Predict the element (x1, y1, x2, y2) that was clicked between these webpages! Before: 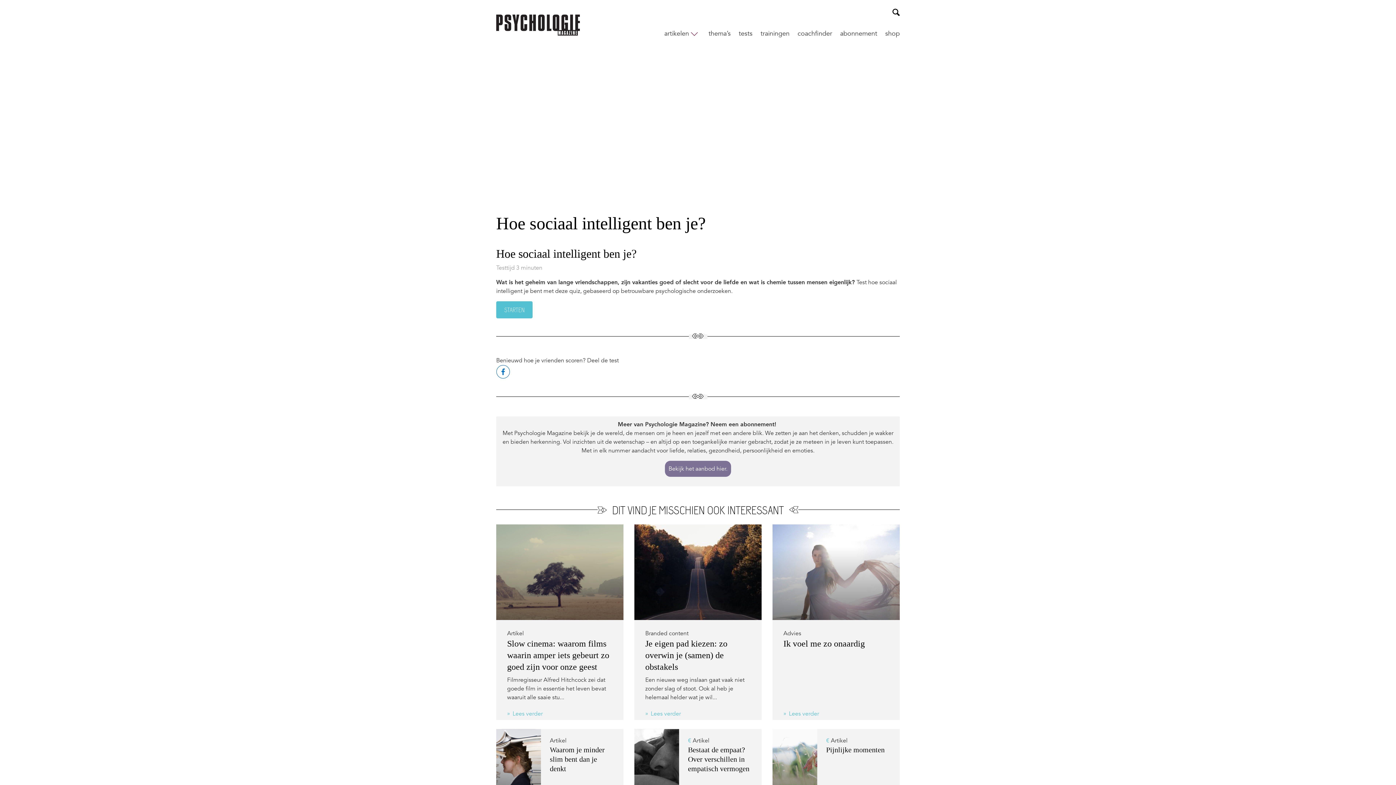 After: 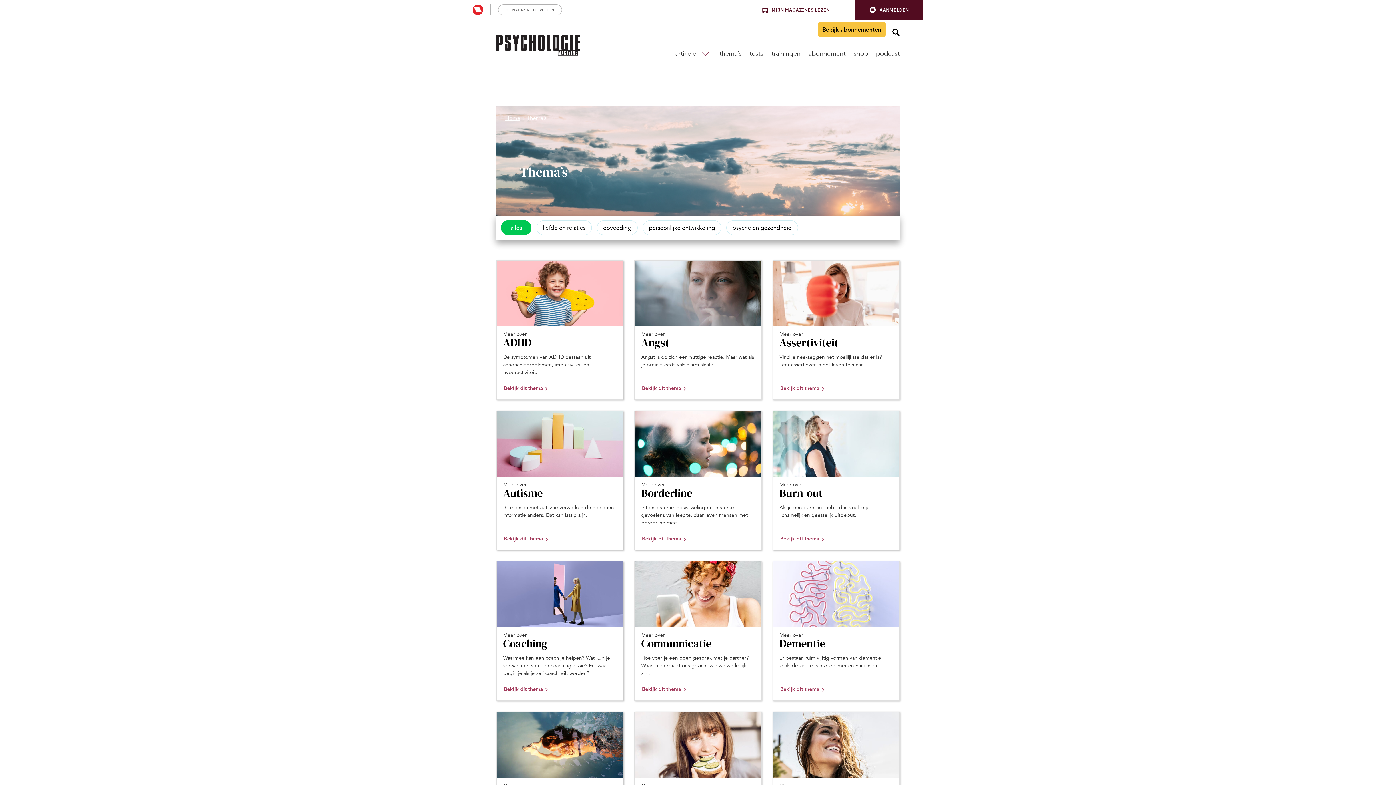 Action: label: thema’s bbox: (708, 29, 730, 37)